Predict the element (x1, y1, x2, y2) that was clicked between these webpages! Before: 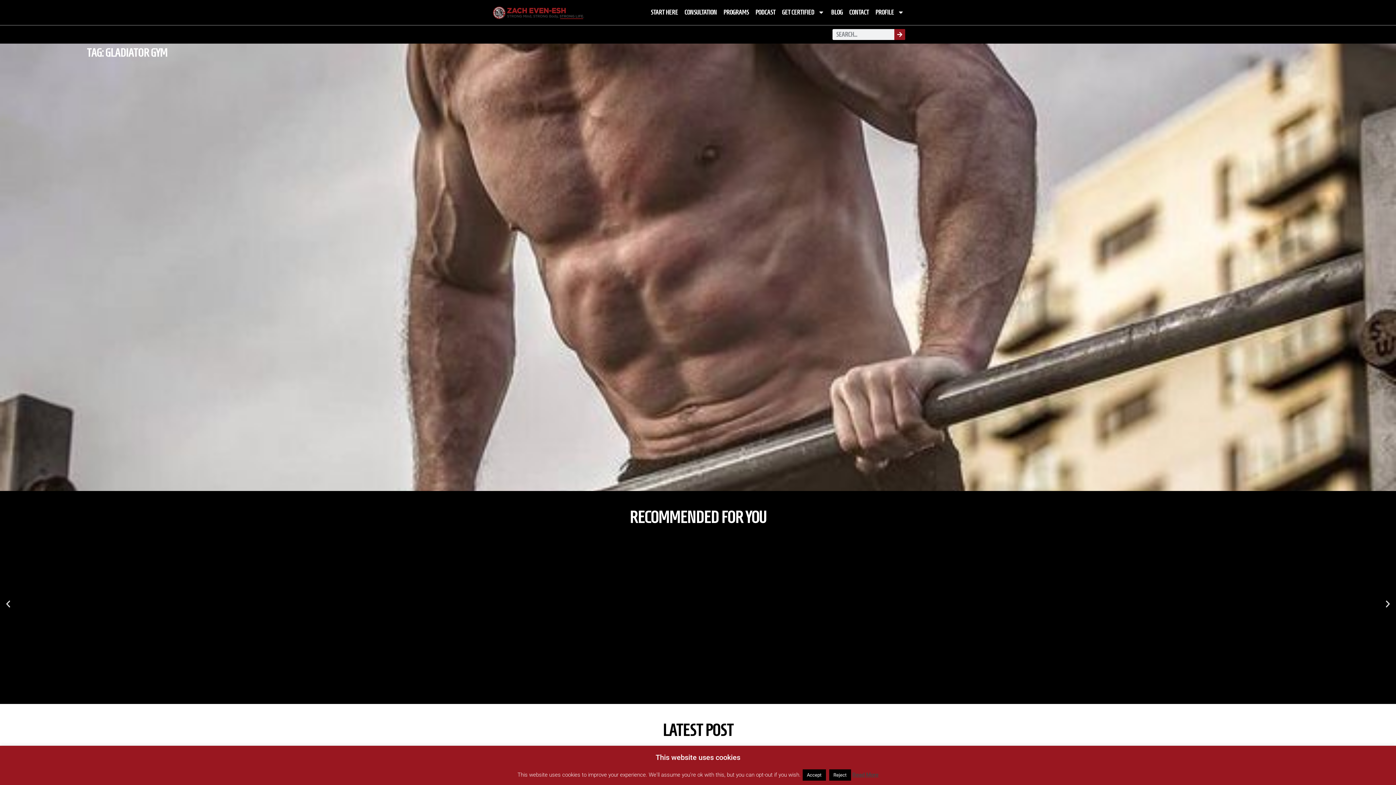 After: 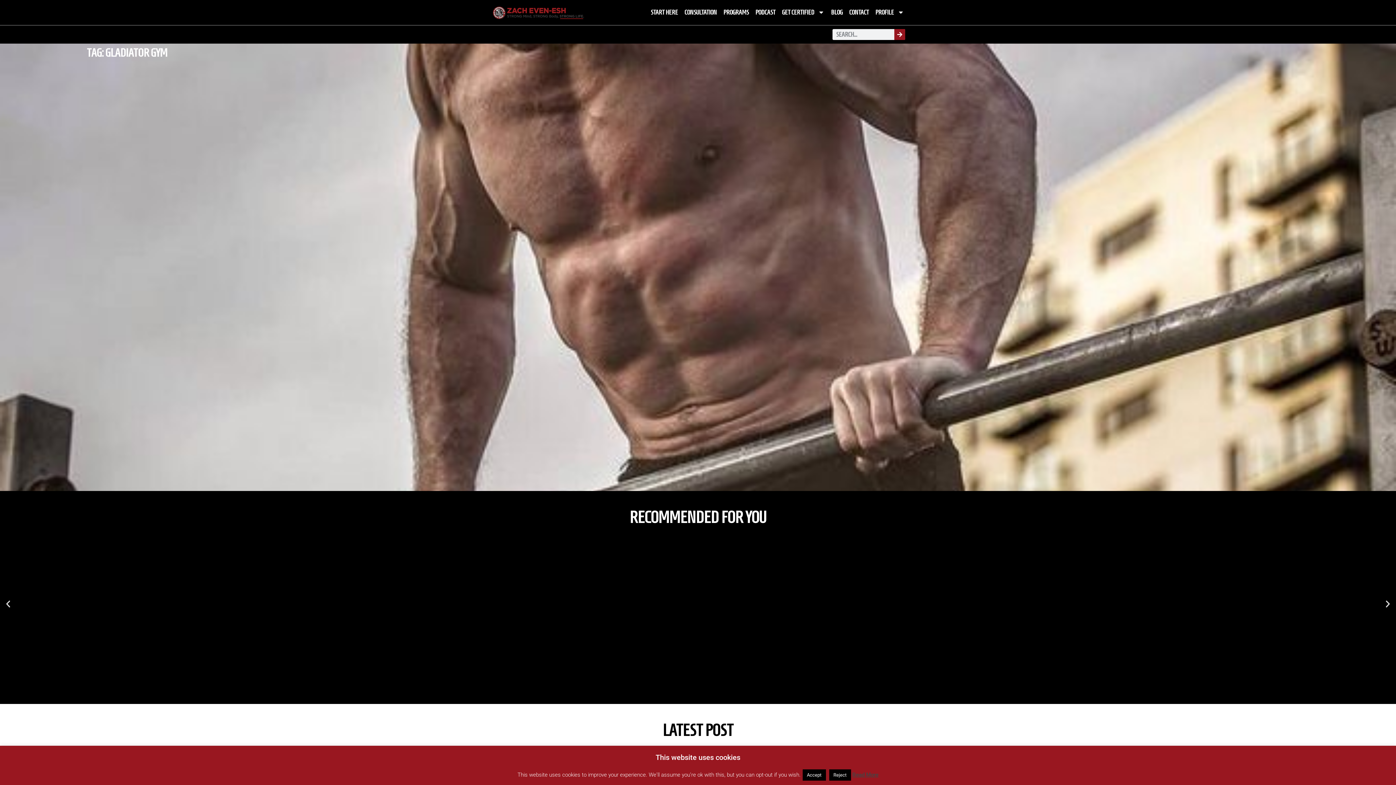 Action: bbox: (556, 687, 558, 689) label: Go to slide 9